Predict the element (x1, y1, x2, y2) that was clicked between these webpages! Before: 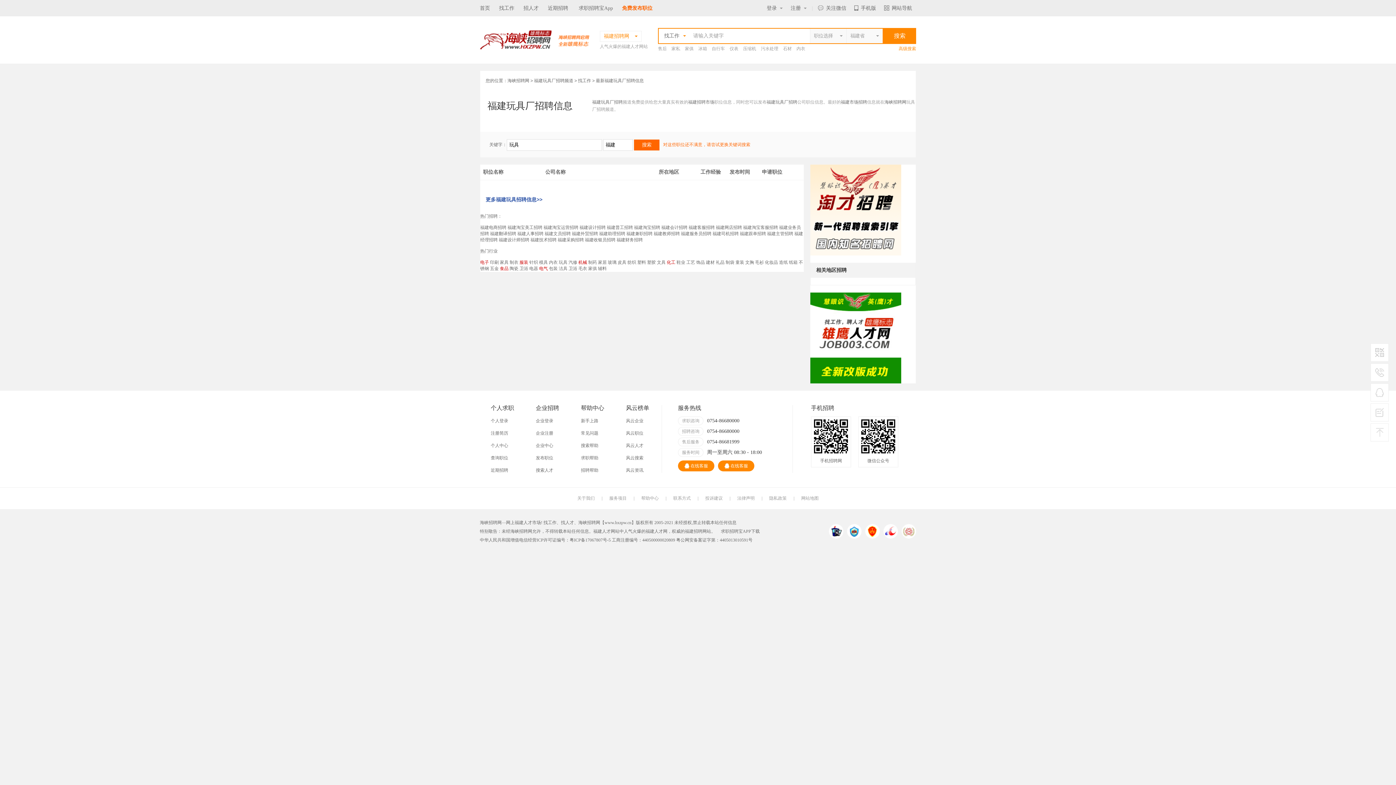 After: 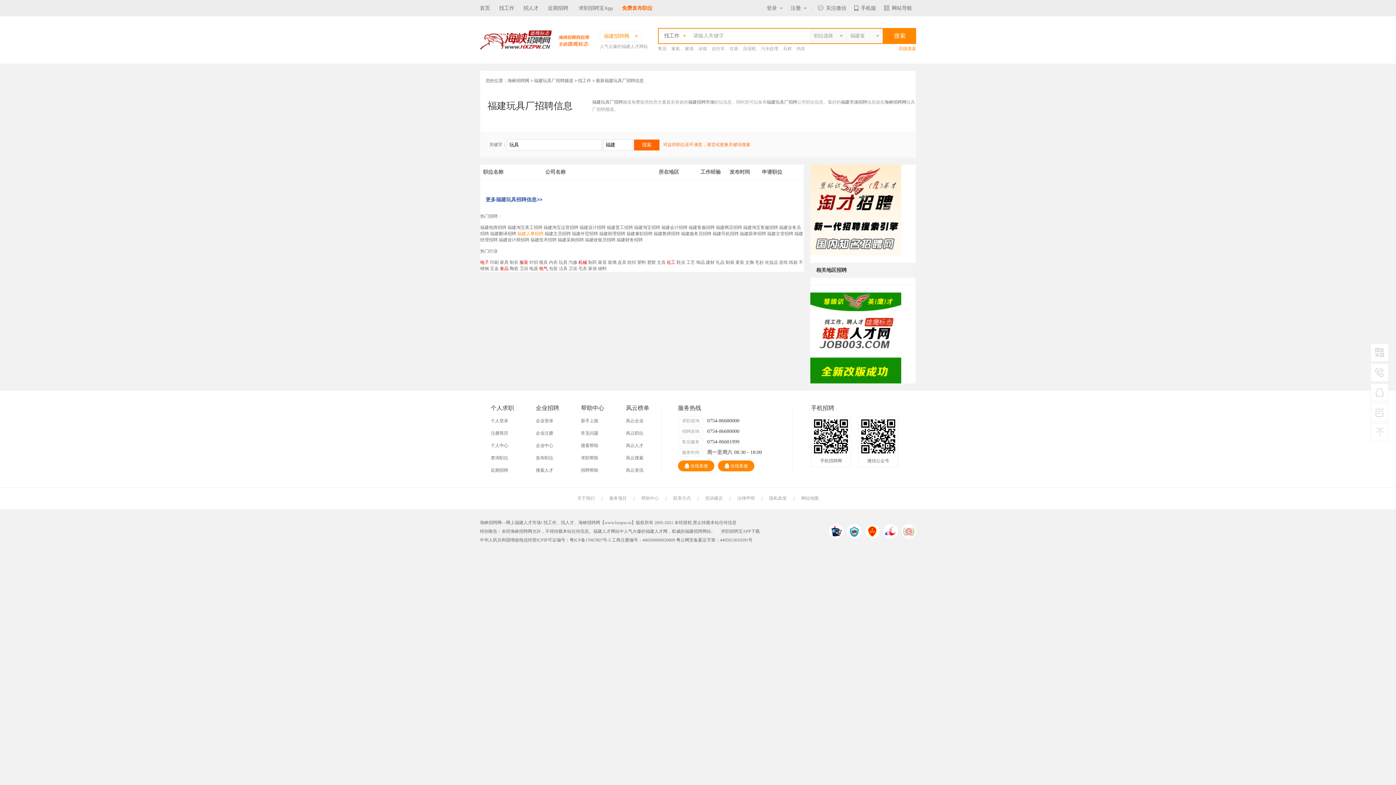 Action: bbox: (517, 231, 543, 236) label: 福建人事招聘